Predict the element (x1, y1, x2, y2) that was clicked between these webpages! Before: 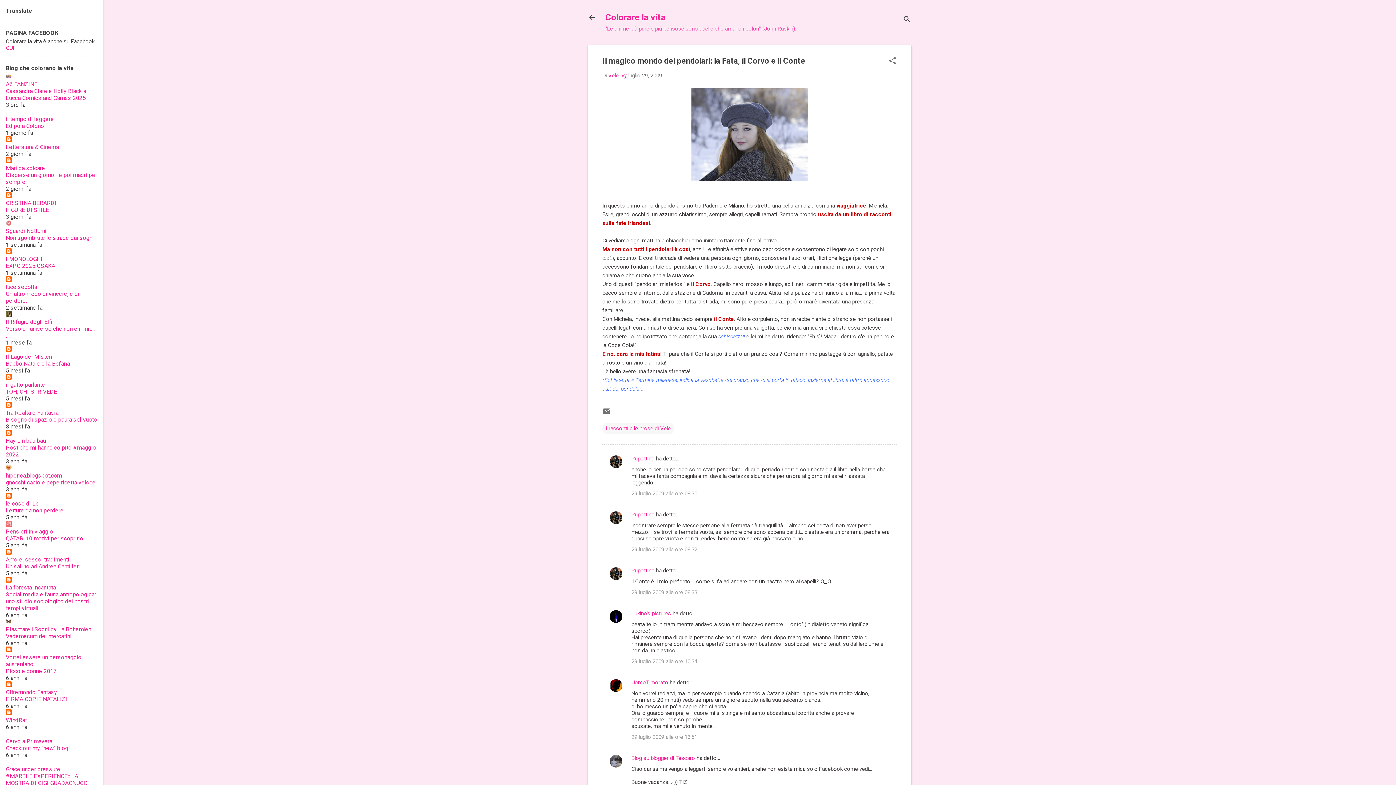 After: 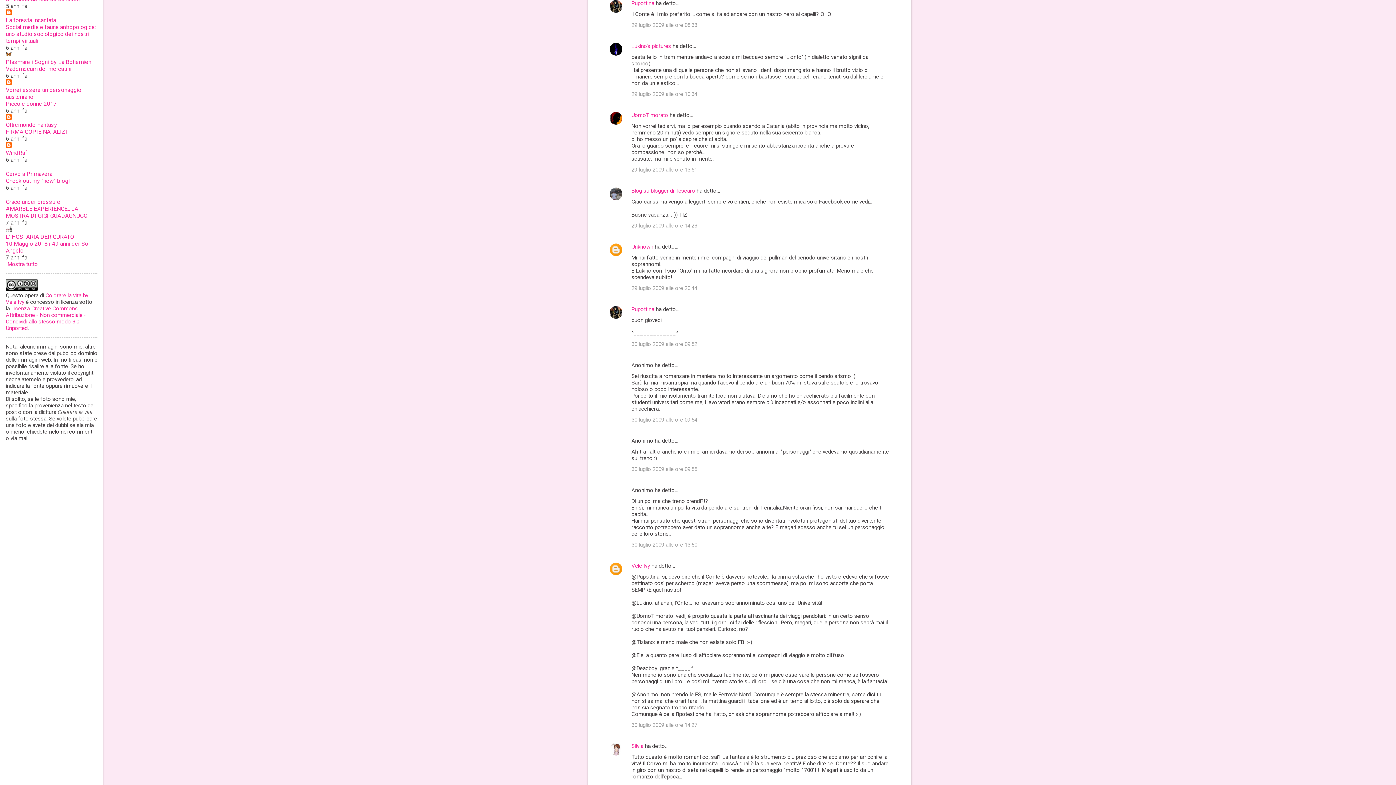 Action: bbox: (631, 589, 697, 596) label: 29 luglio 2009 alle ore 08:33